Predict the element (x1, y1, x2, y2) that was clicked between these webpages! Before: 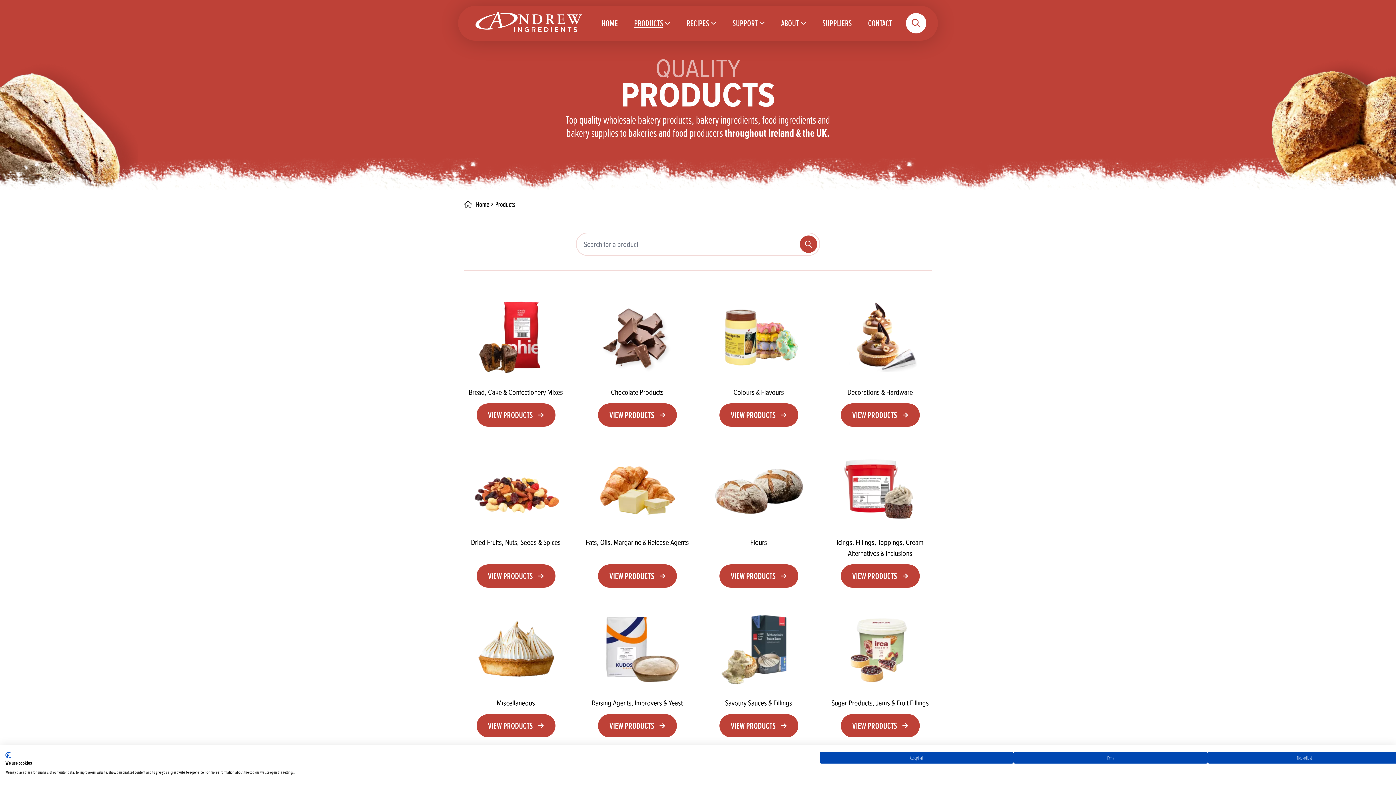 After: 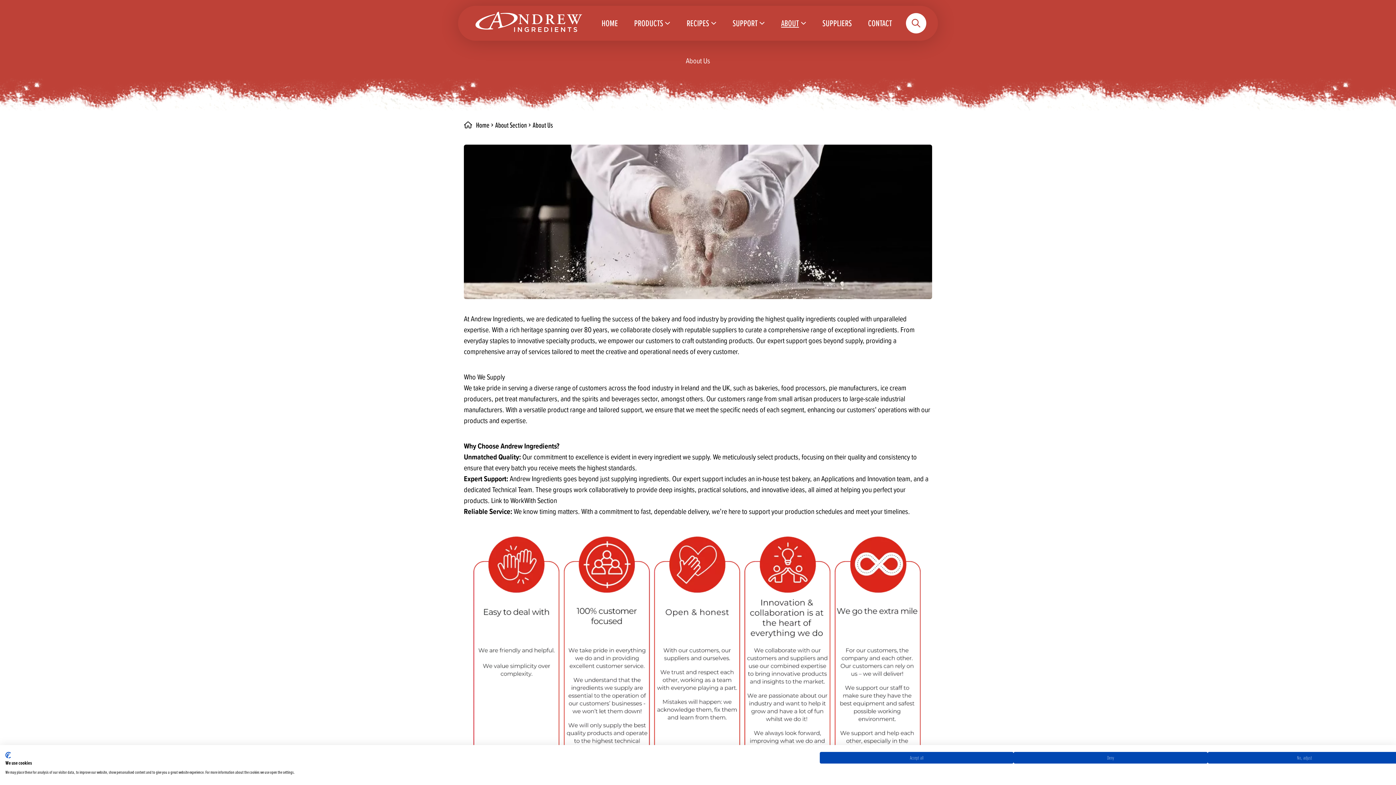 Action: label: ABOUT bbox: (773, 5, 814, 40)